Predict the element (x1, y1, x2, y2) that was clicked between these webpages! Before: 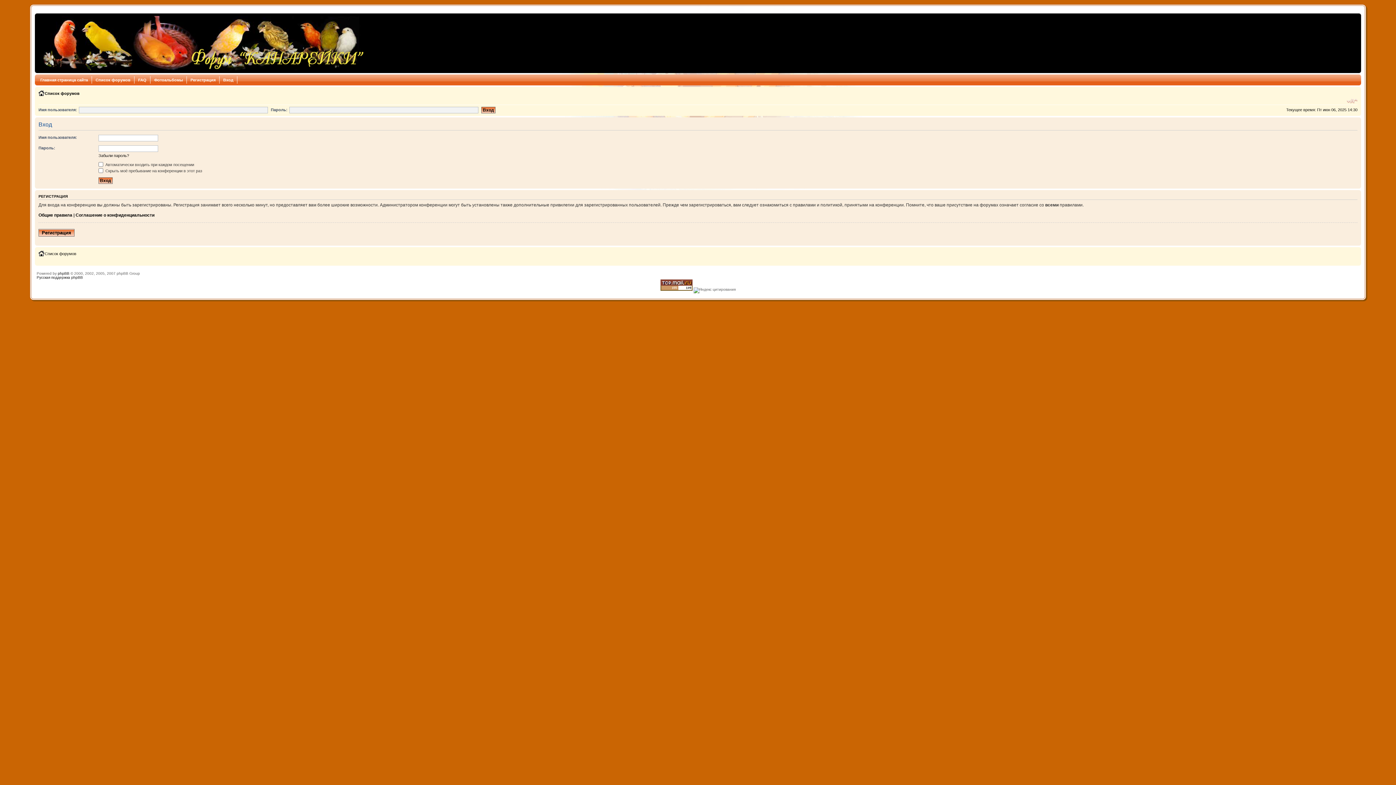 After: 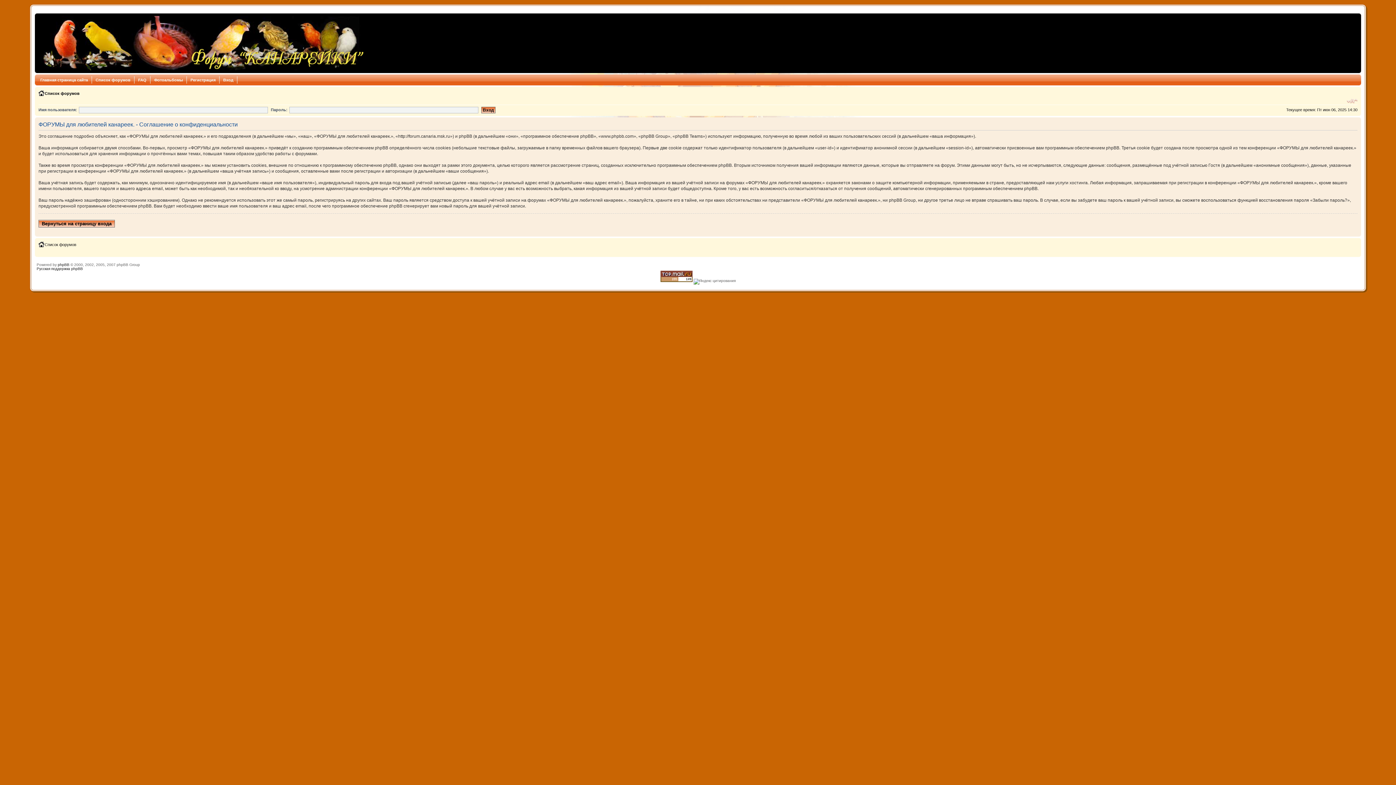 Action: bbox: (75, 212, 154, 217) label: Соглашение о конфиденциальности